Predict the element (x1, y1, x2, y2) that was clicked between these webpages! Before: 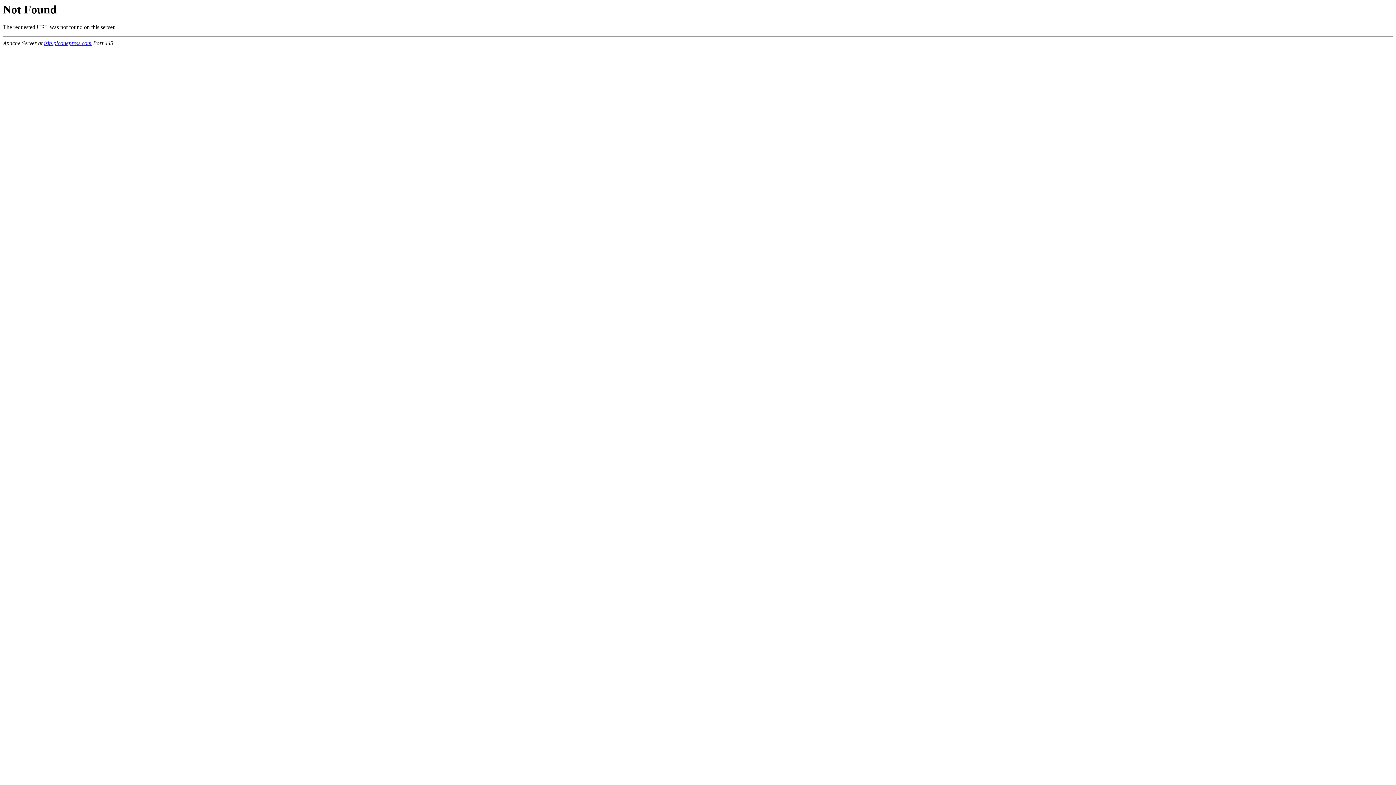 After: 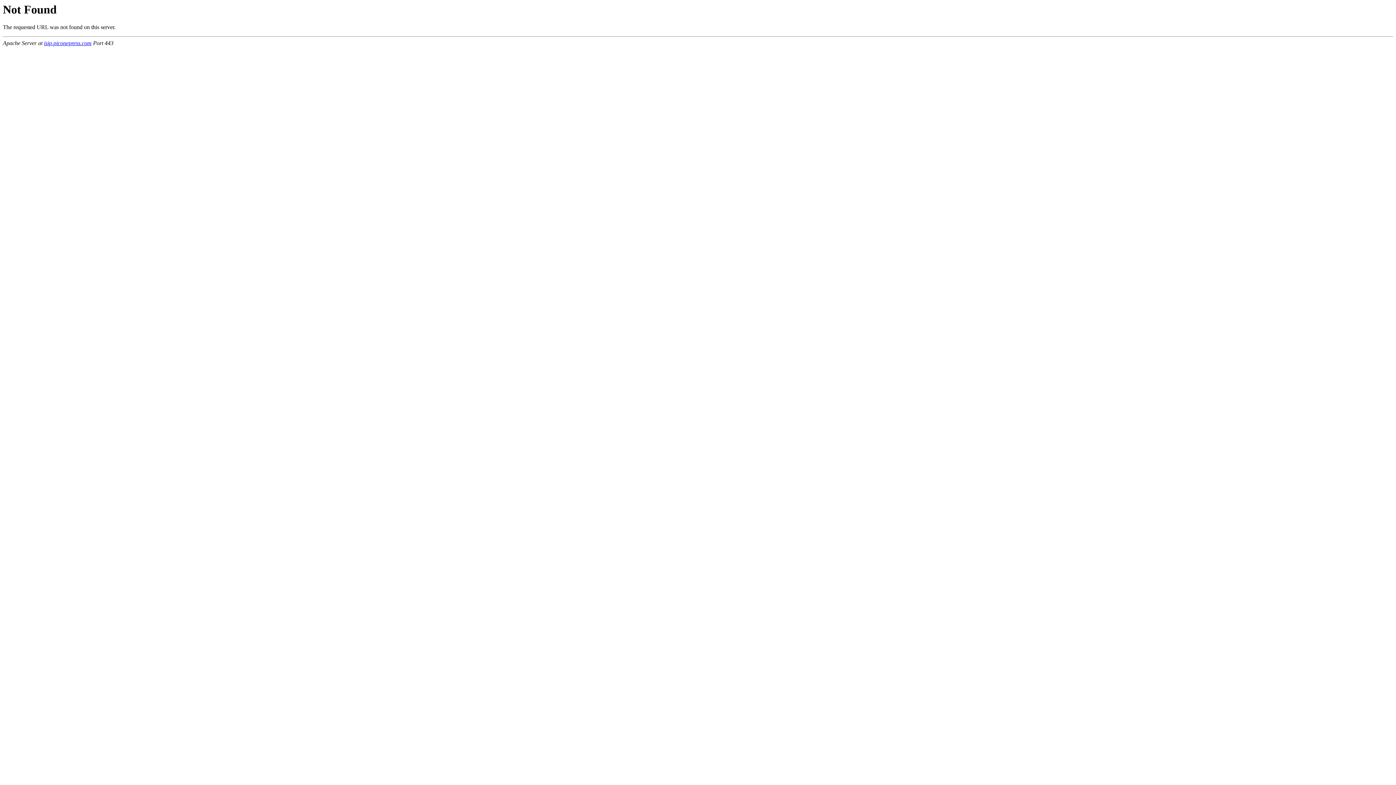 Action: bbox: (44, 40, 91, 46) label: isip.piconepress.com